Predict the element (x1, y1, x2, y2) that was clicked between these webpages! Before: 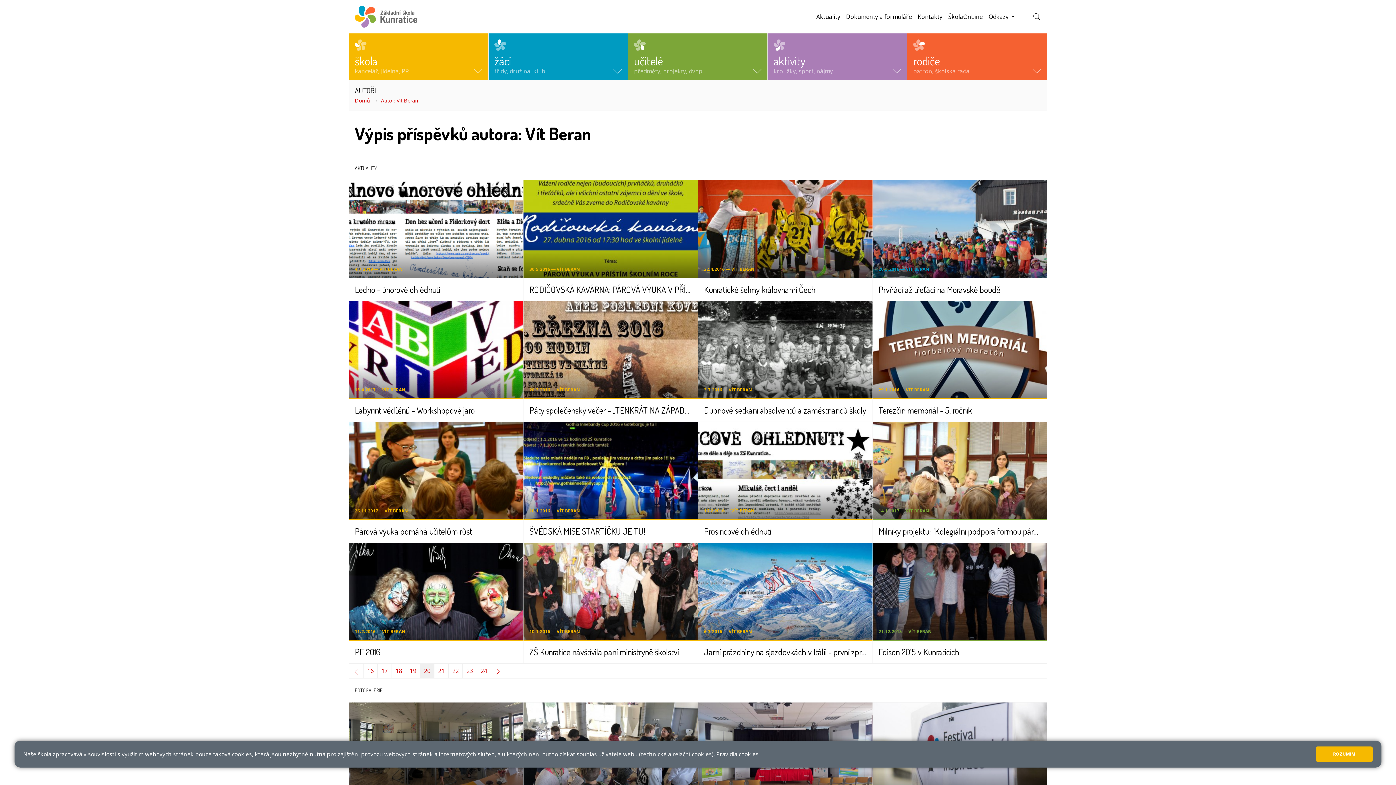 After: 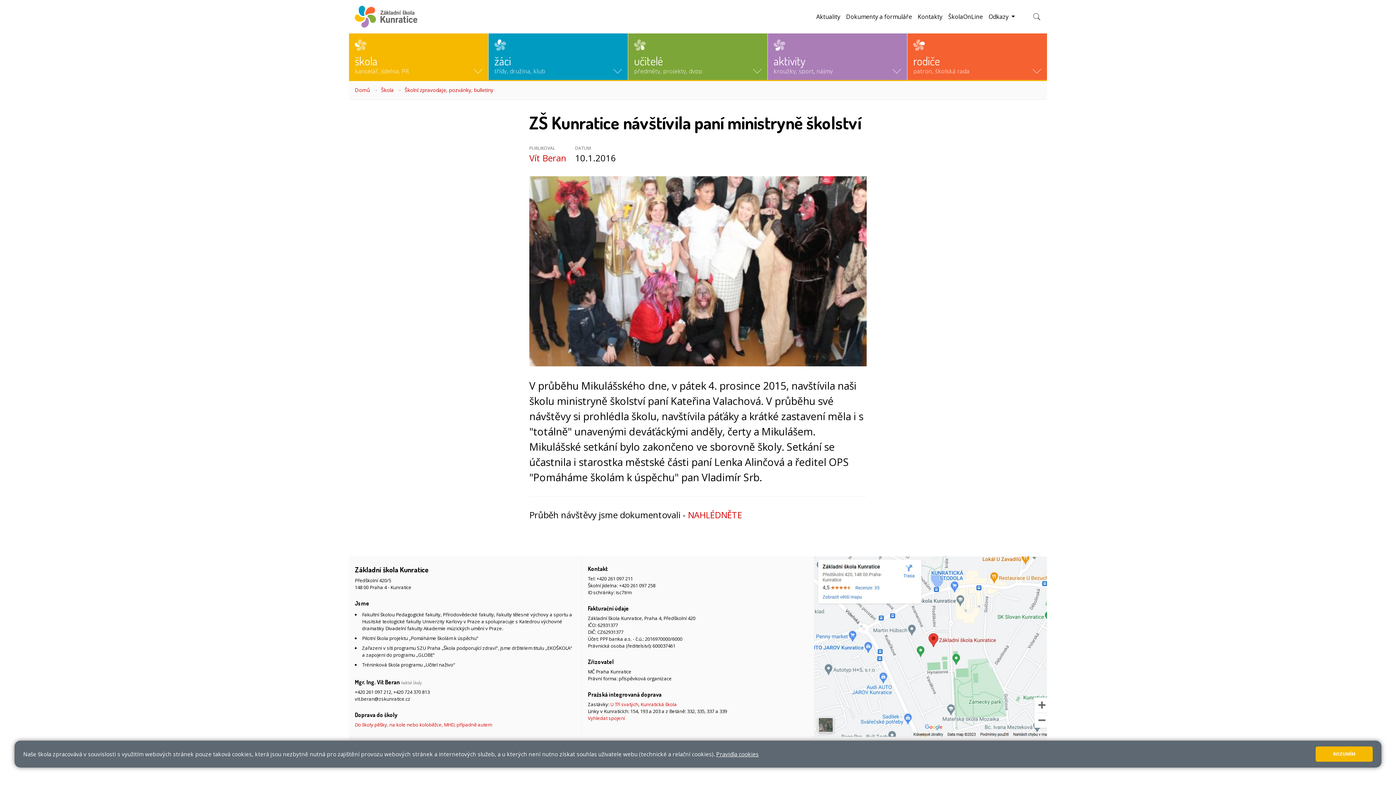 Action: bbox: (523, 543, 698, 664) label: 10.1.2016 ― VÍT BERAN
ZŠ Kunratice návštívila paní ministryně školství